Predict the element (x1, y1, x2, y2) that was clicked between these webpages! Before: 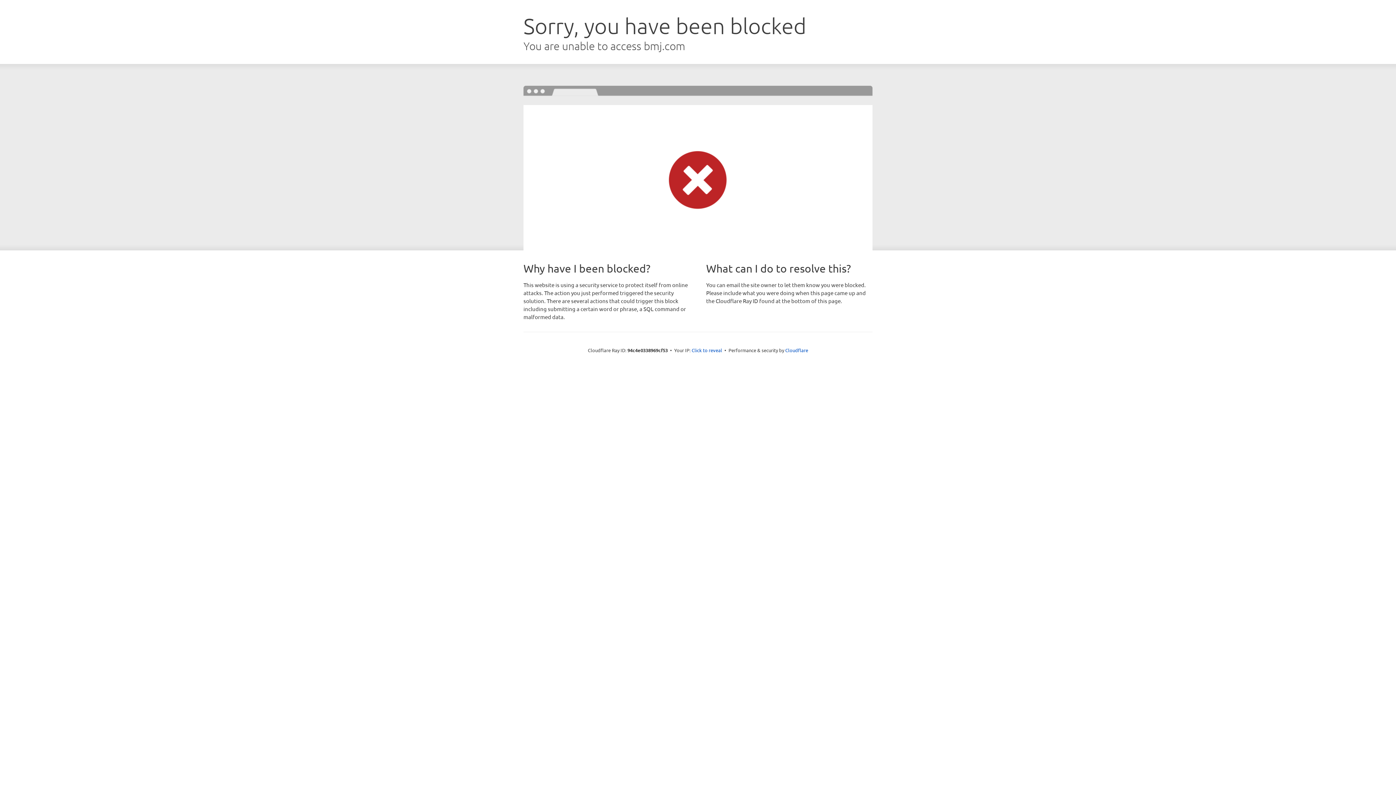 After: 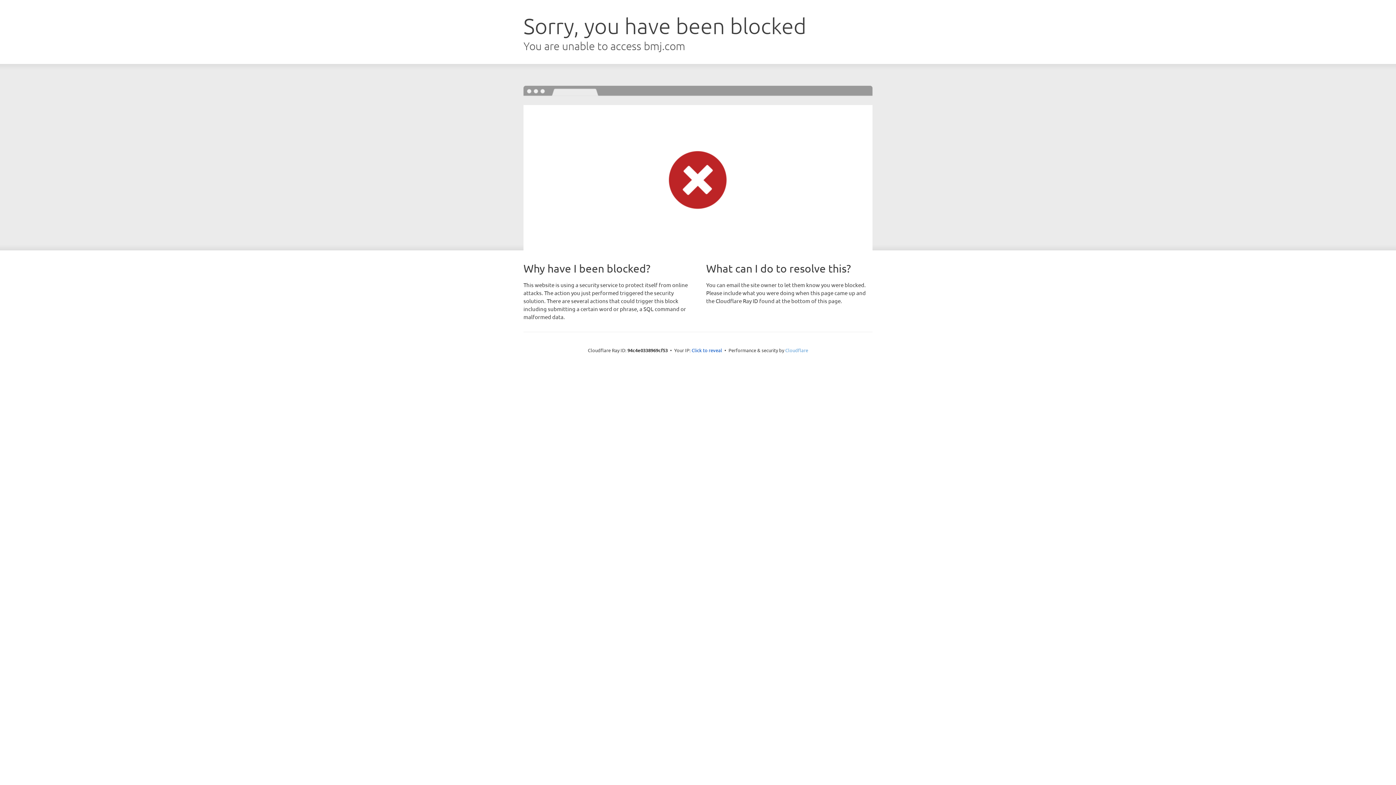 Action: bbox: (785, 347, 808, 353) label: Cloudflare